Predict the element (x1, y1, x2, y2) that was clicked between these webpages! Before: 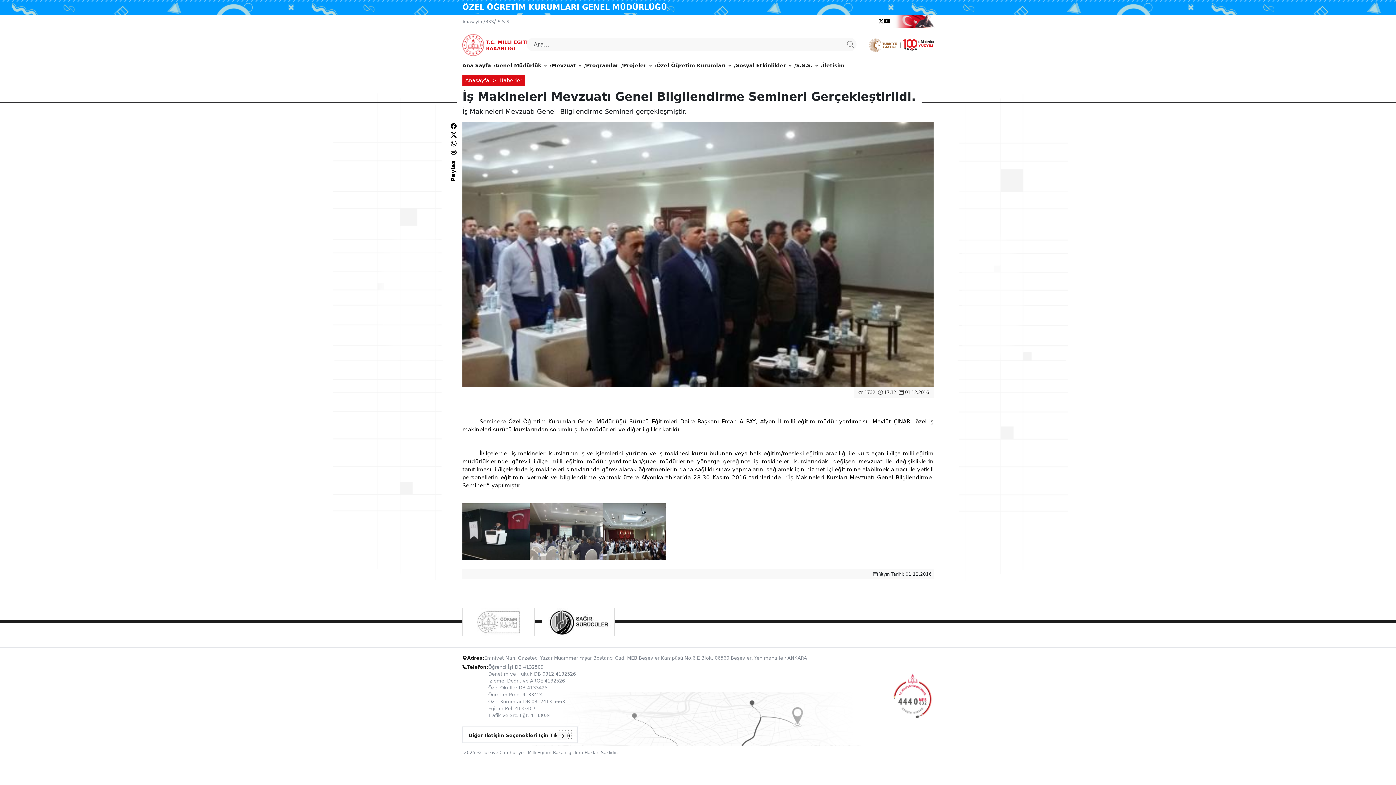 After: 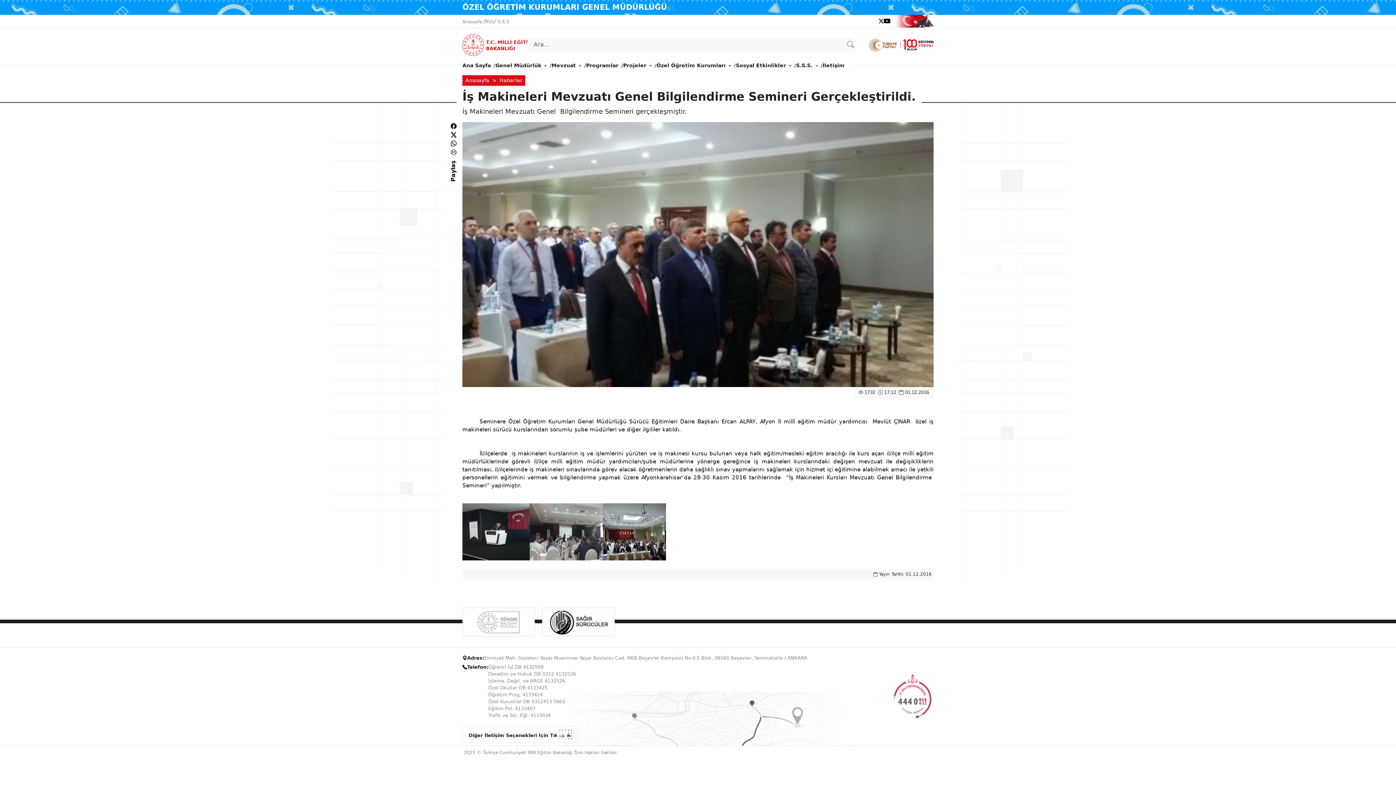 Action: bbox: (890, 17, 934, 23)